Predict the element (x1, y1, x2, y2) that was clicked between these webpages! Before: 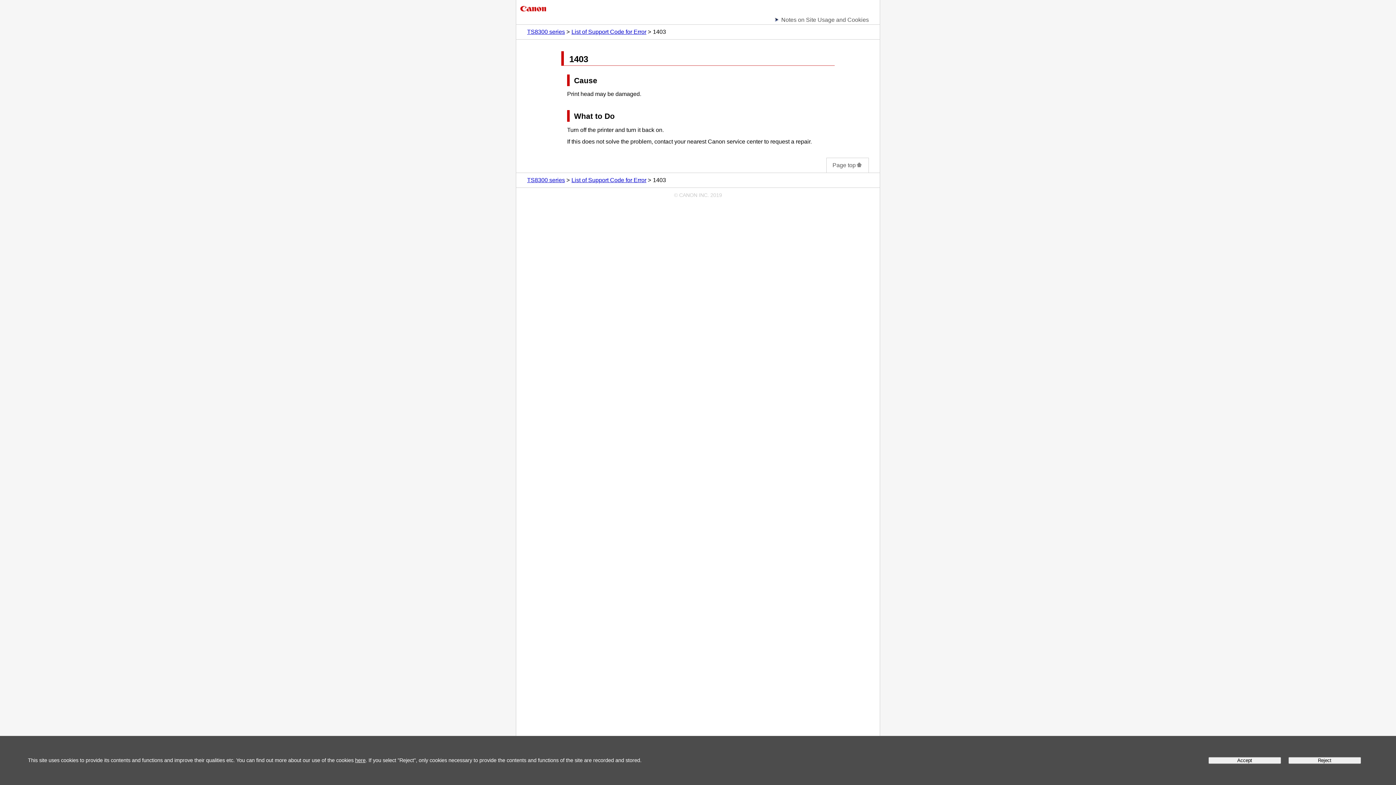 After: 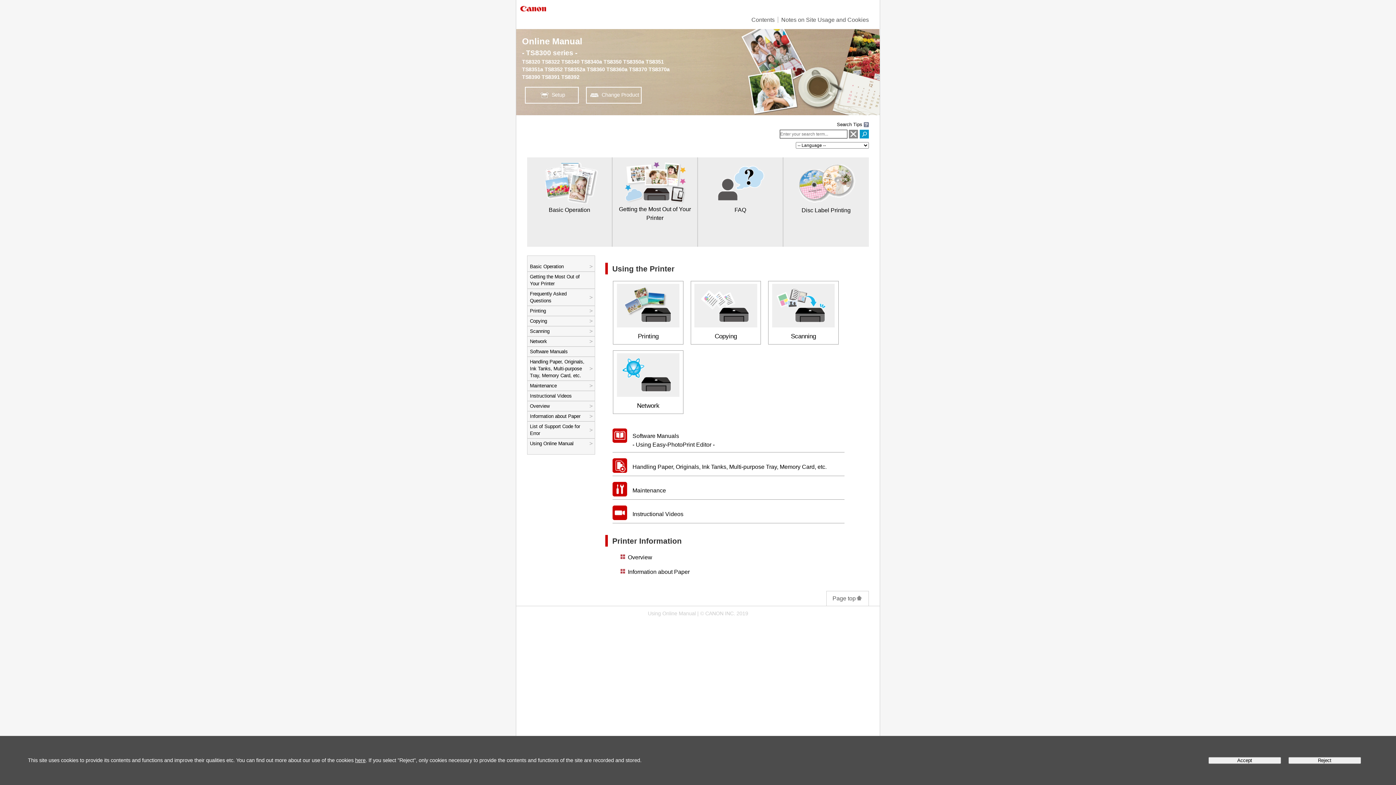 Action: label: TS8300 series bbox: (527, 28, 565, 34)